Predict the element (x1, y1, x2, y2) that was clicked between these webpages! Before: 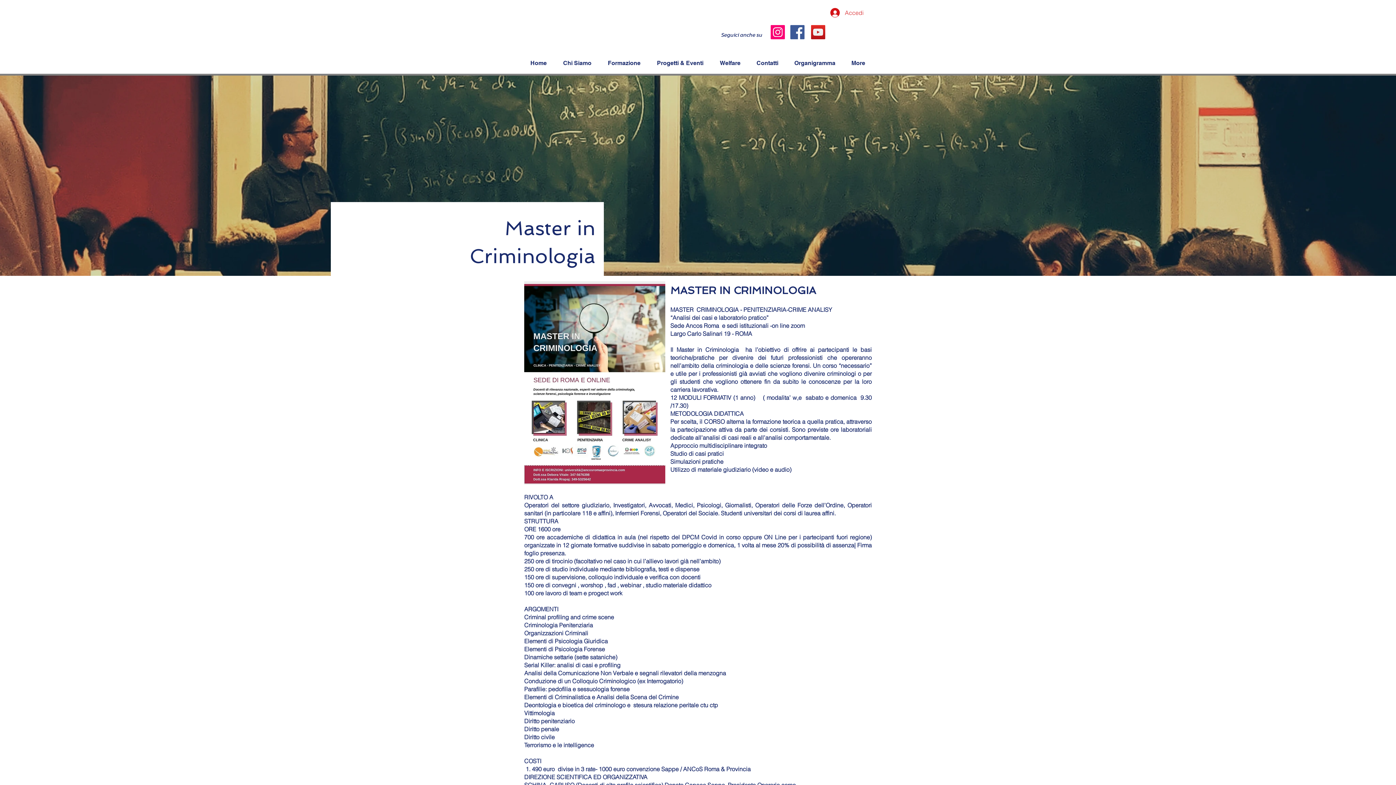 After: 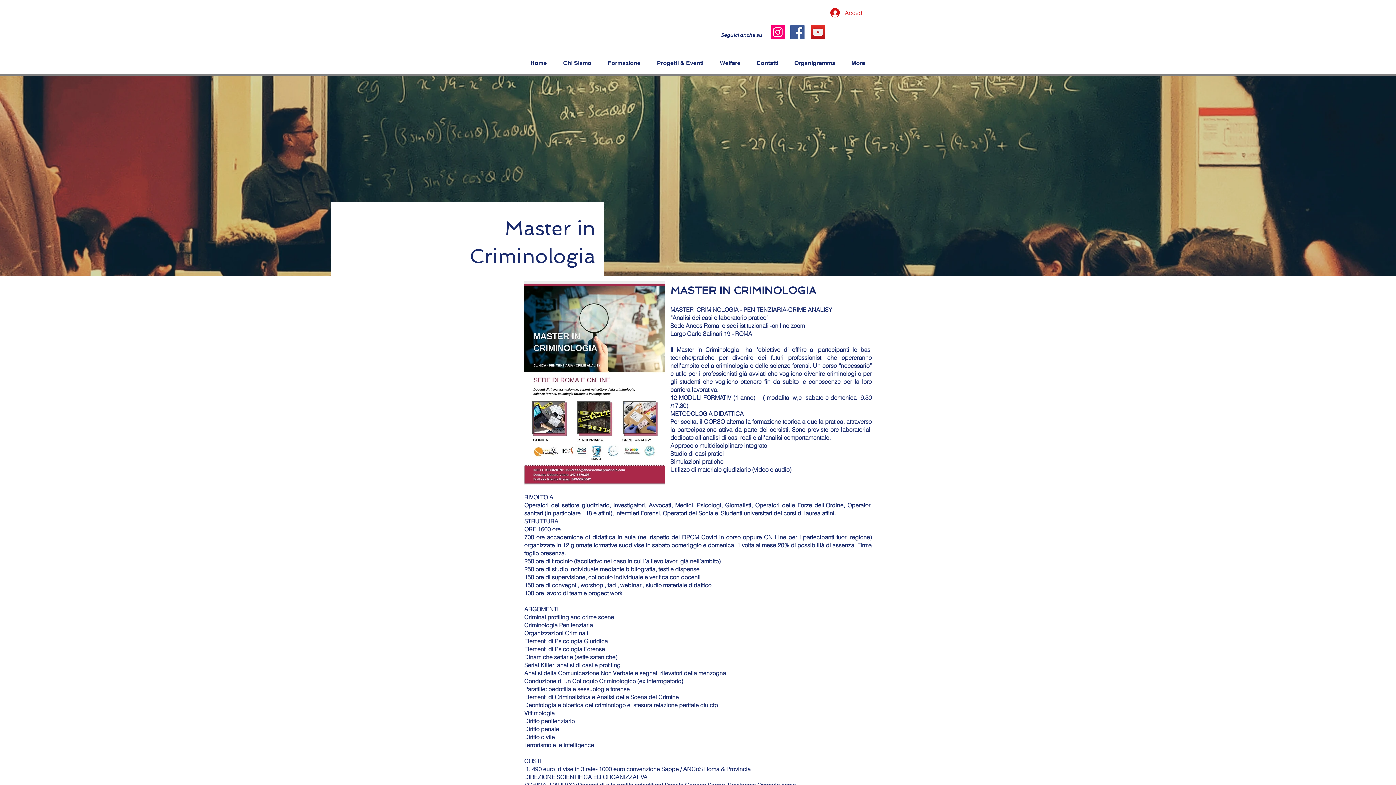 Action: label: Instagram bbox: (770, 25, 785, 39)